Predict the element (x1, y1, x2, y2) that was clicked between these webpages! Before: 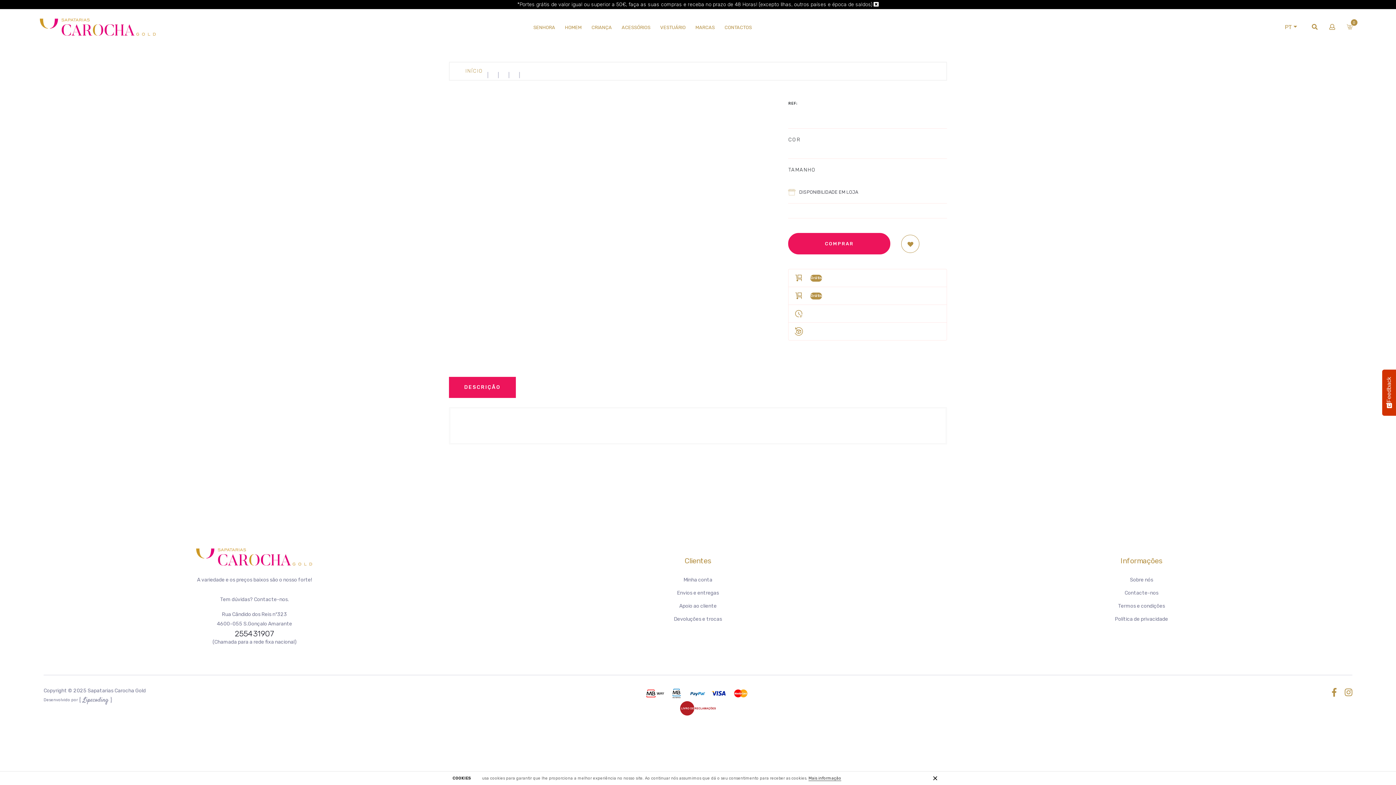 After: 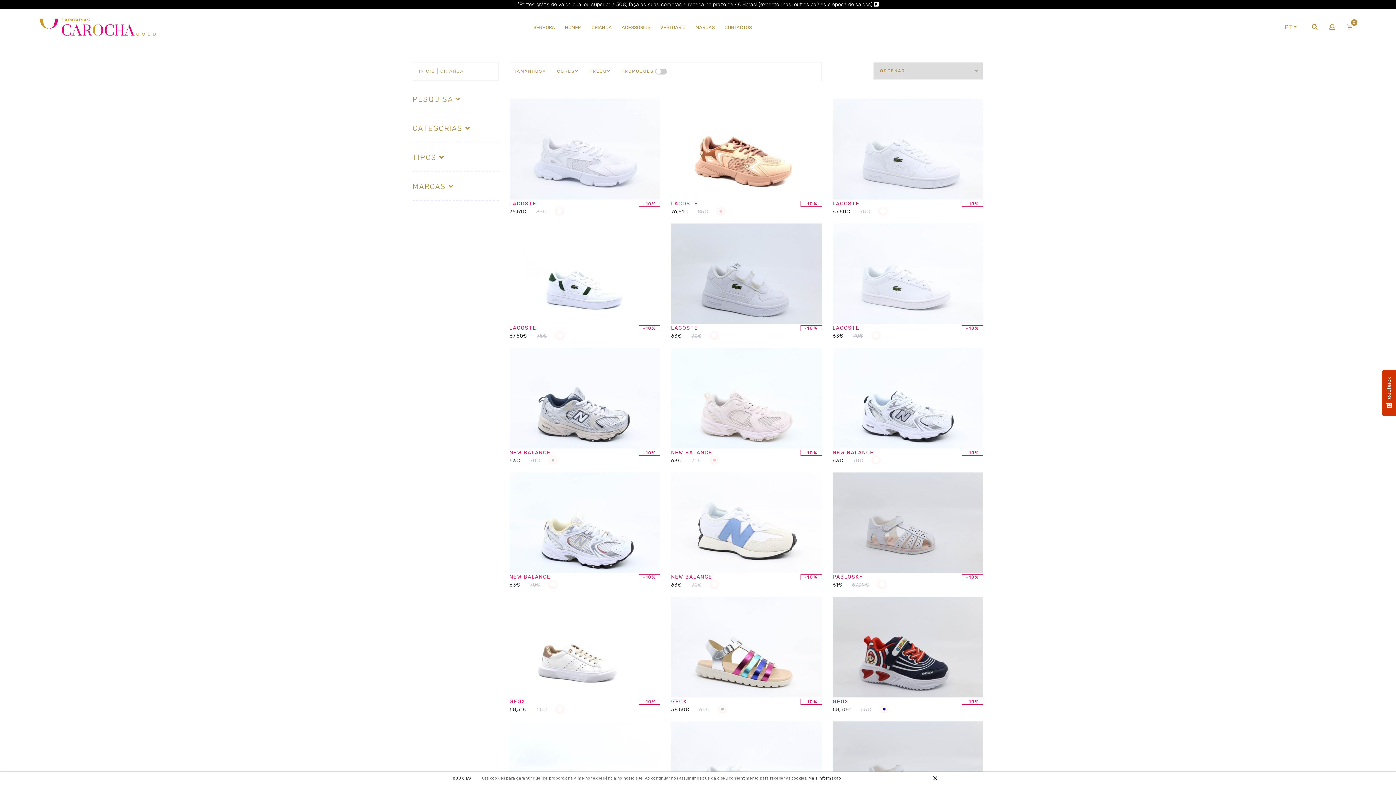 Action: bbox: (591, 10, 612, 44) label: CRIANÇA